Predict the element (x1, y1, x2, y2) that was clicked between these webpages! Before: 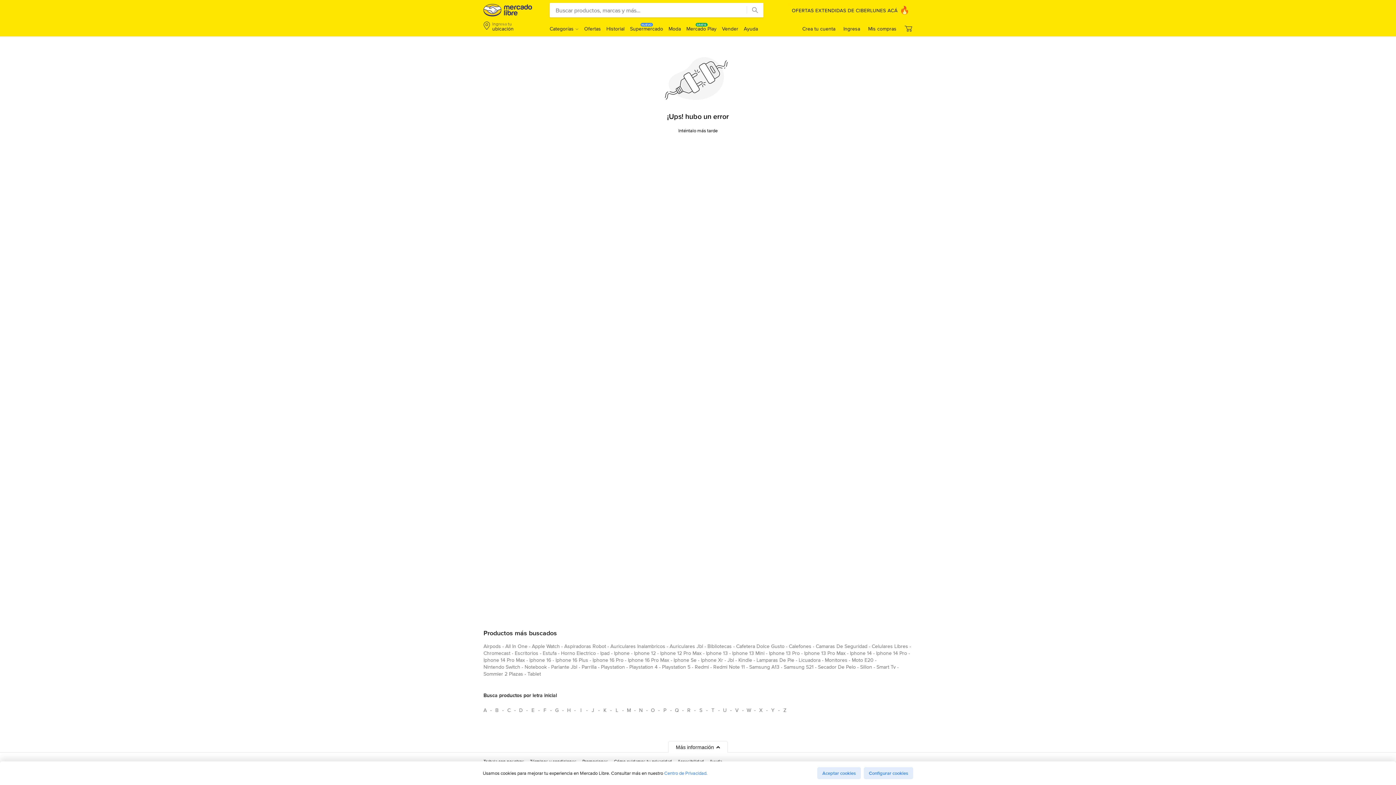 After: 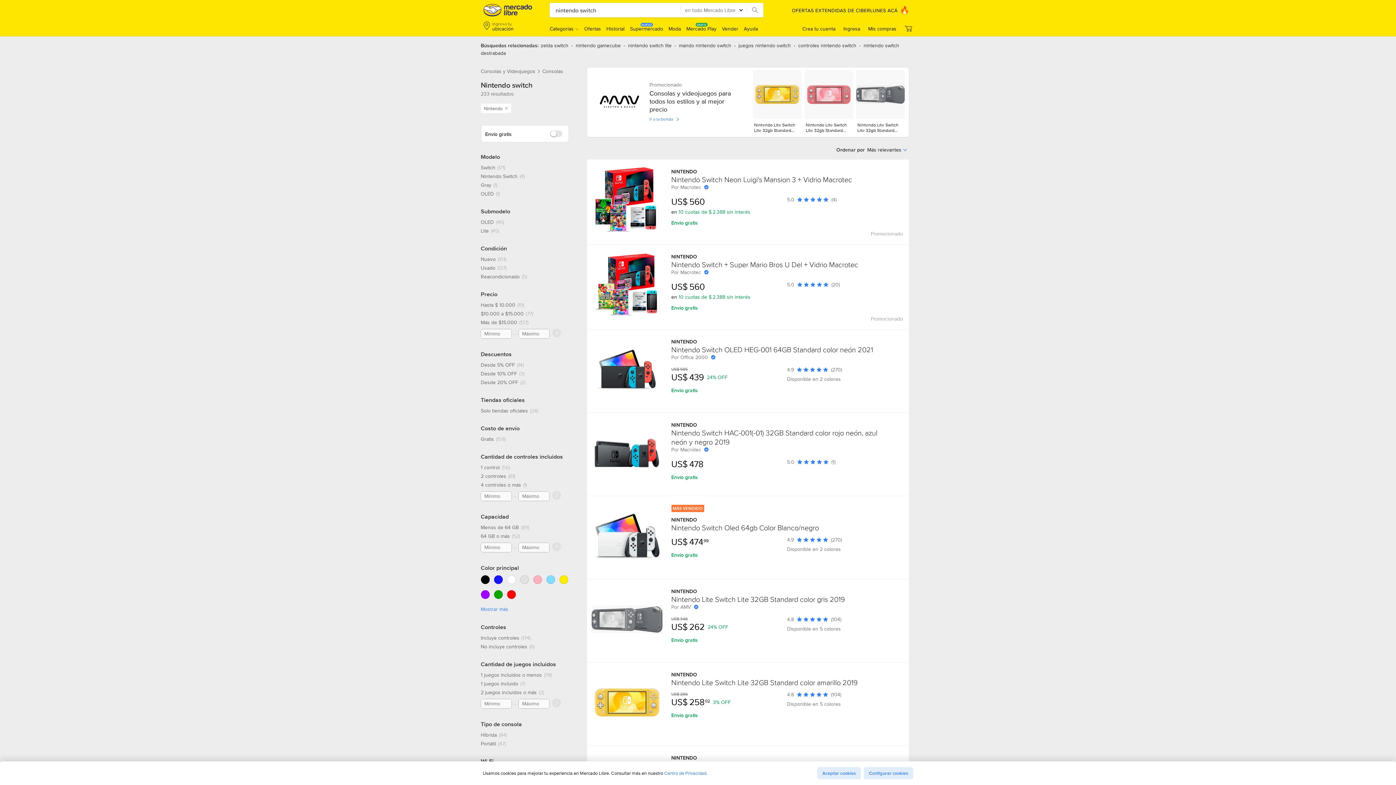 Action: bbox: (483, 663, 520, 673) label: nintendo switch